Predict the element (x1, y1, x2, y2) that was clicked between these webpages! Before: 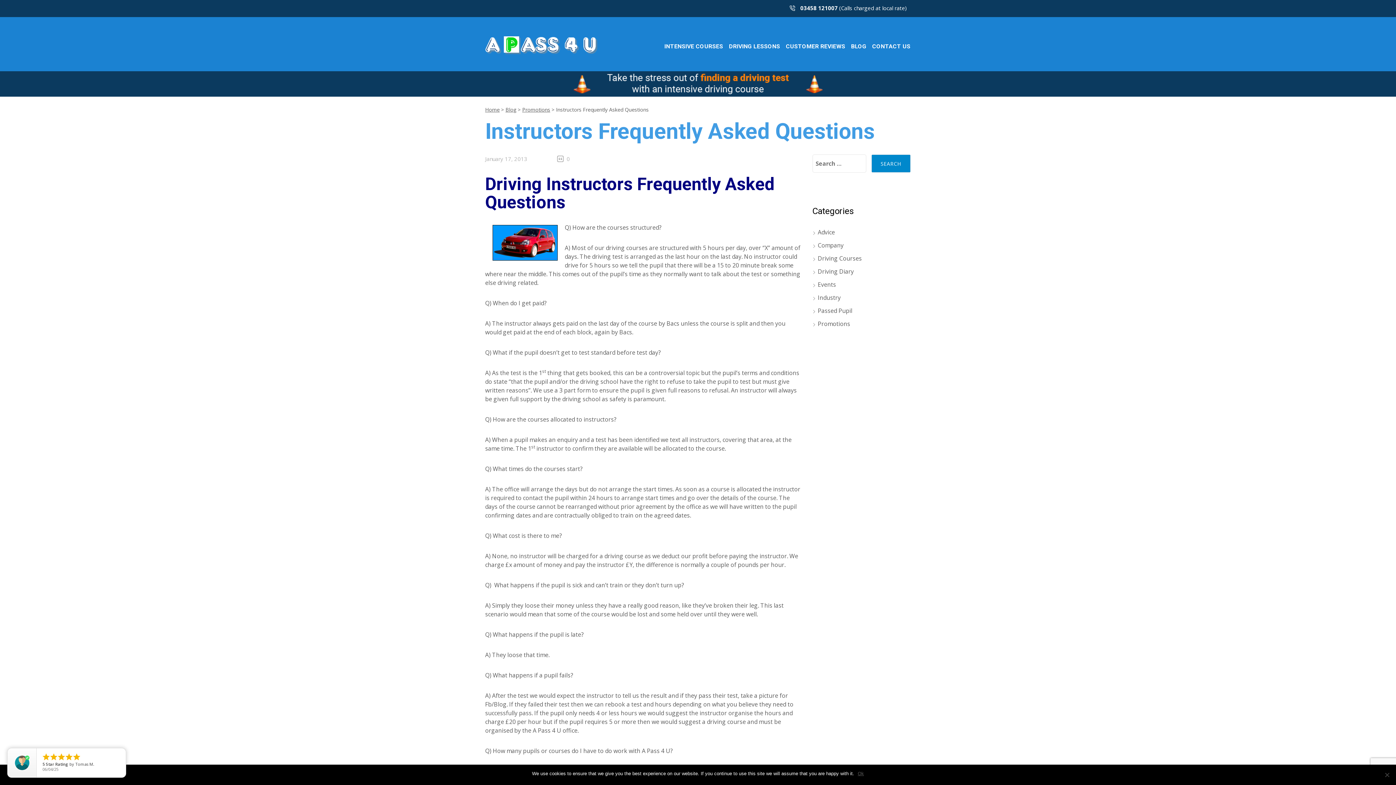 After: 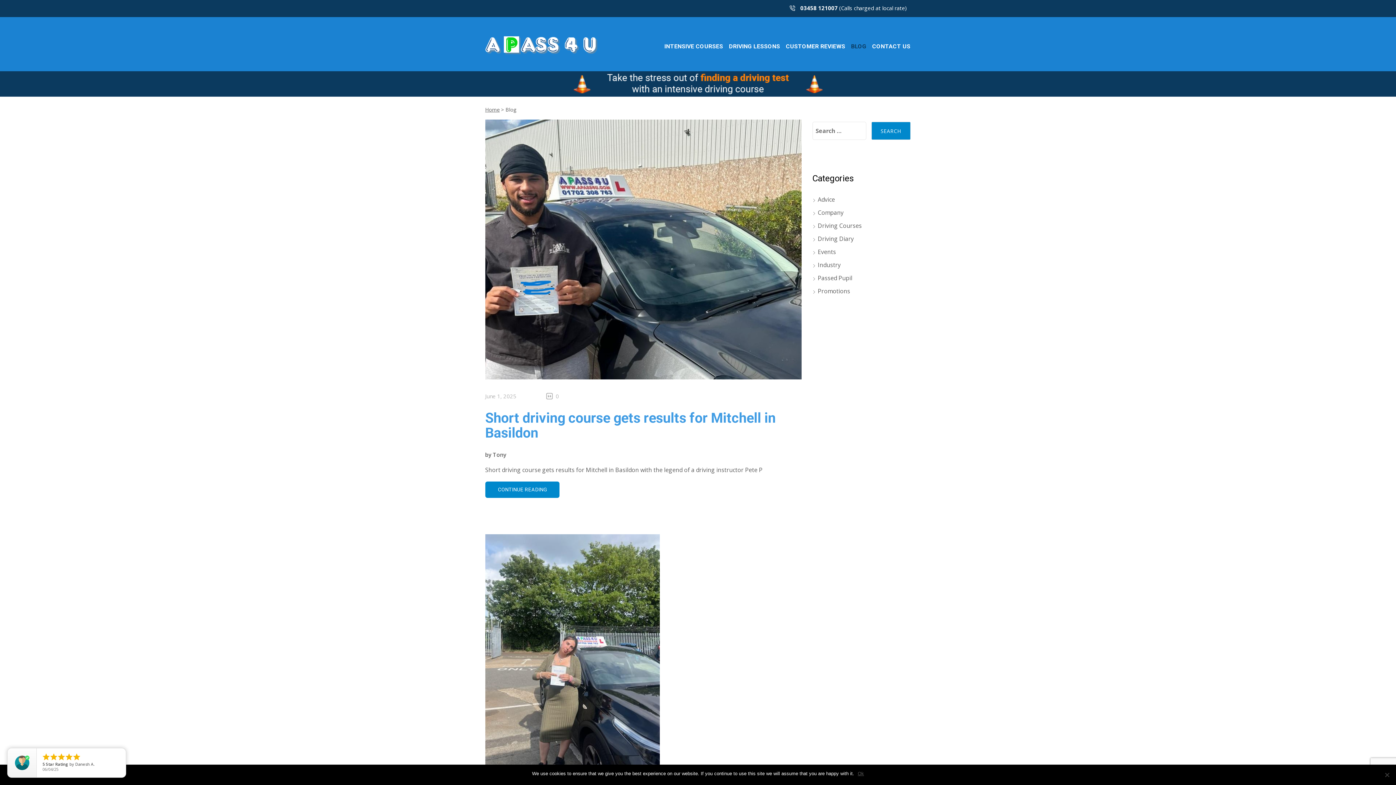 Action: bbox: (848, 40, 869, 52) label: BLOG